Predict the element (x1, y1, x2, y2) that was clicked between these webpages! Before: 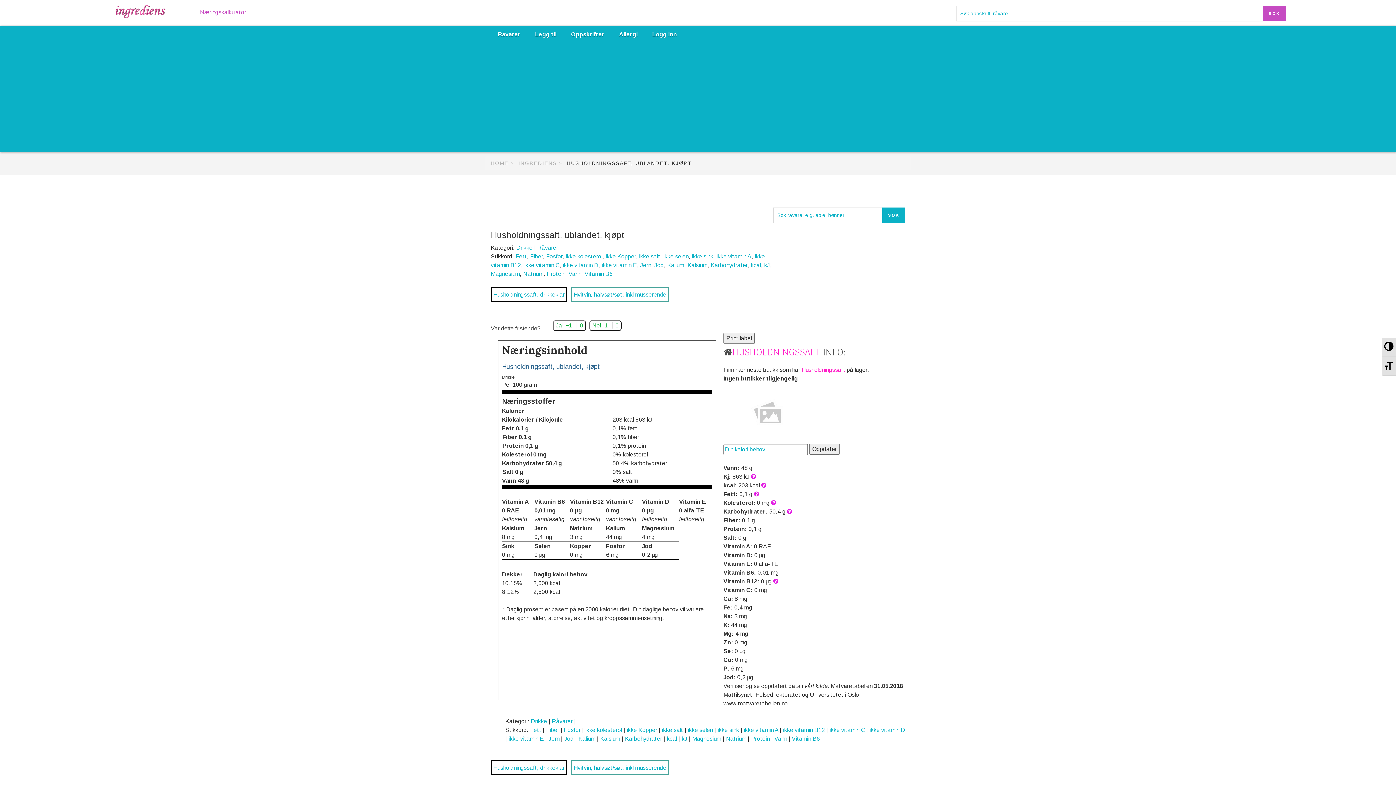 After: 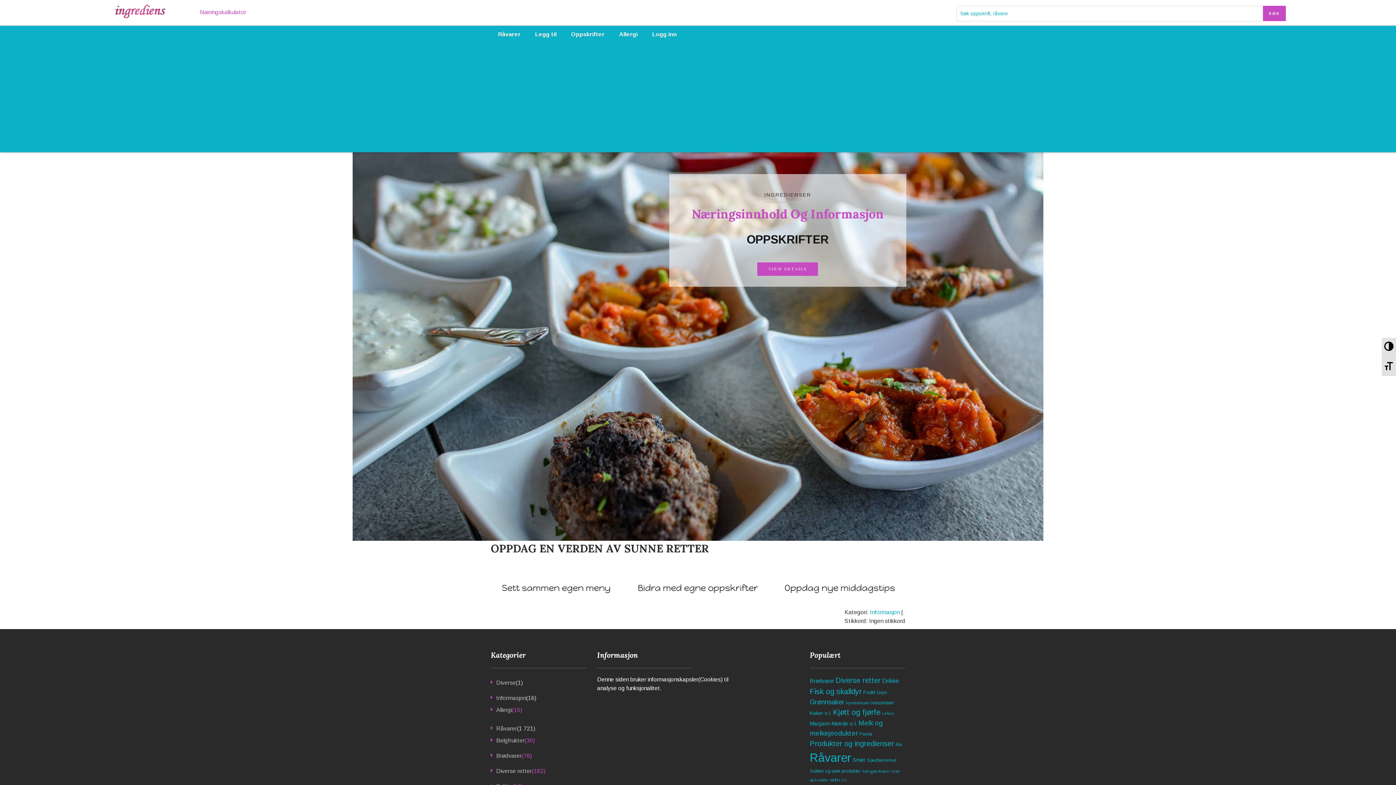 Action: bbox: (110, 0, 197, 18)